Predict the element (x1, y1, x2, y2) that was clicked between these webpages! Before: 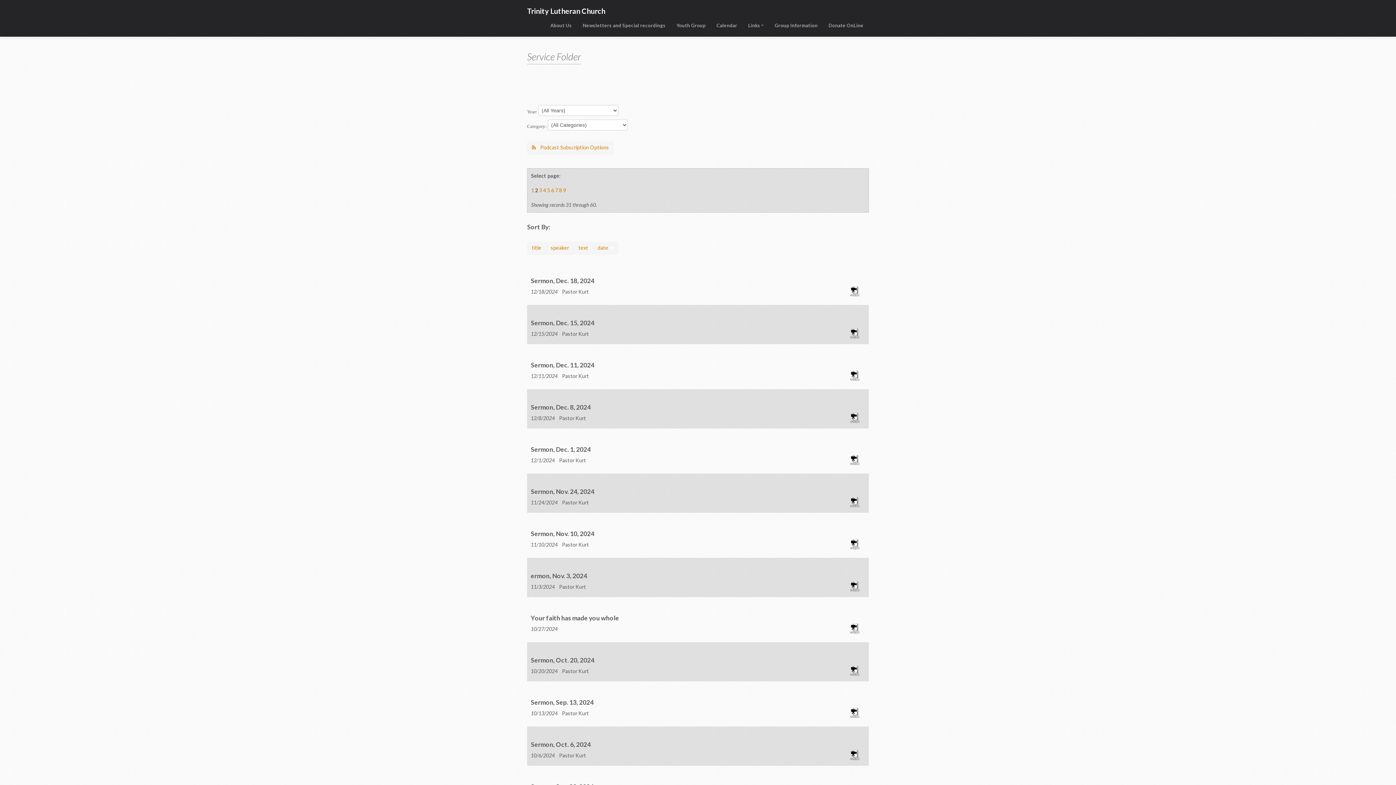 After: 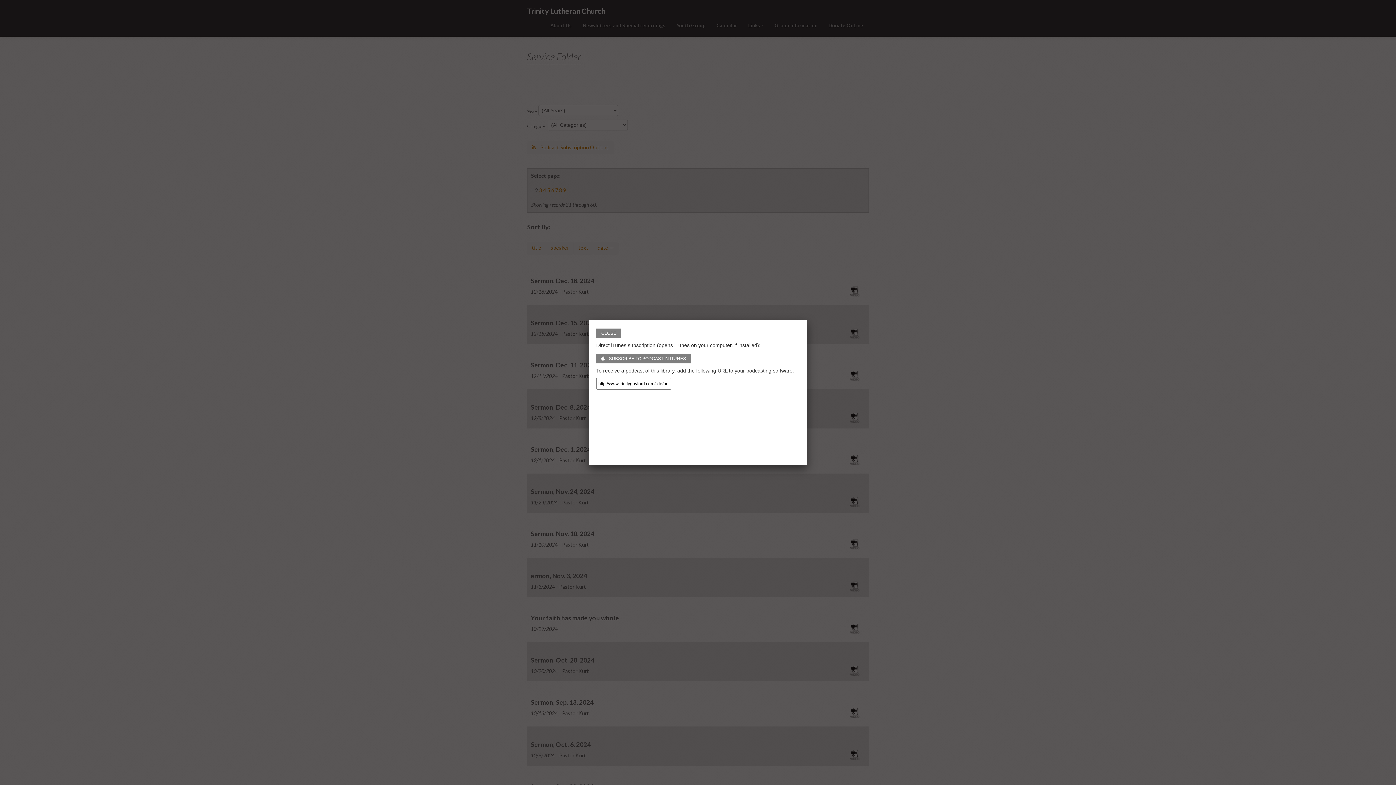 Action: bbox: (527, 141, 613, 153) label: Podcast Subscription Options